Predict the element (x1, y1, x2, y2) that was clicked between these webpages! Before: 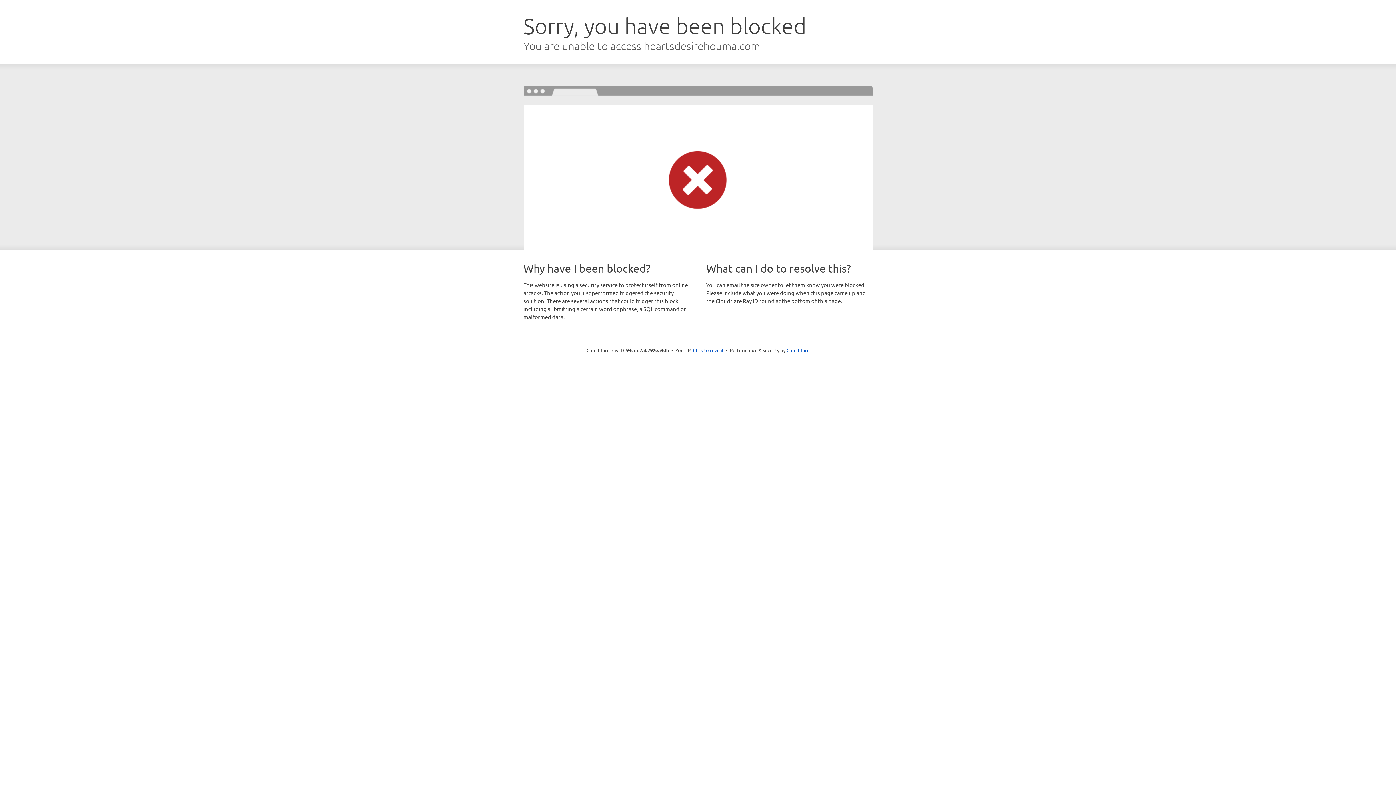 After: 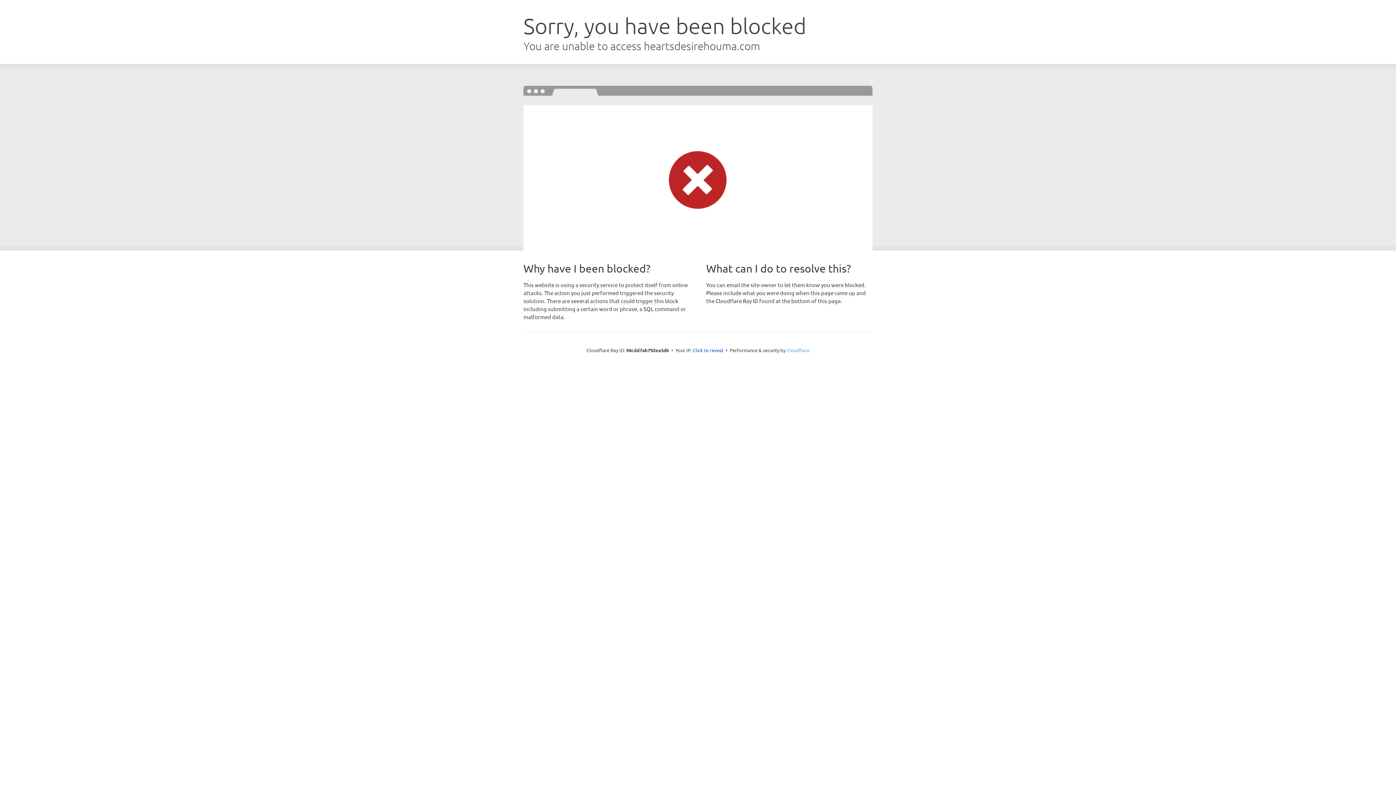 Action: label: Cloudflare bbox: (786, 347, 809, 353)